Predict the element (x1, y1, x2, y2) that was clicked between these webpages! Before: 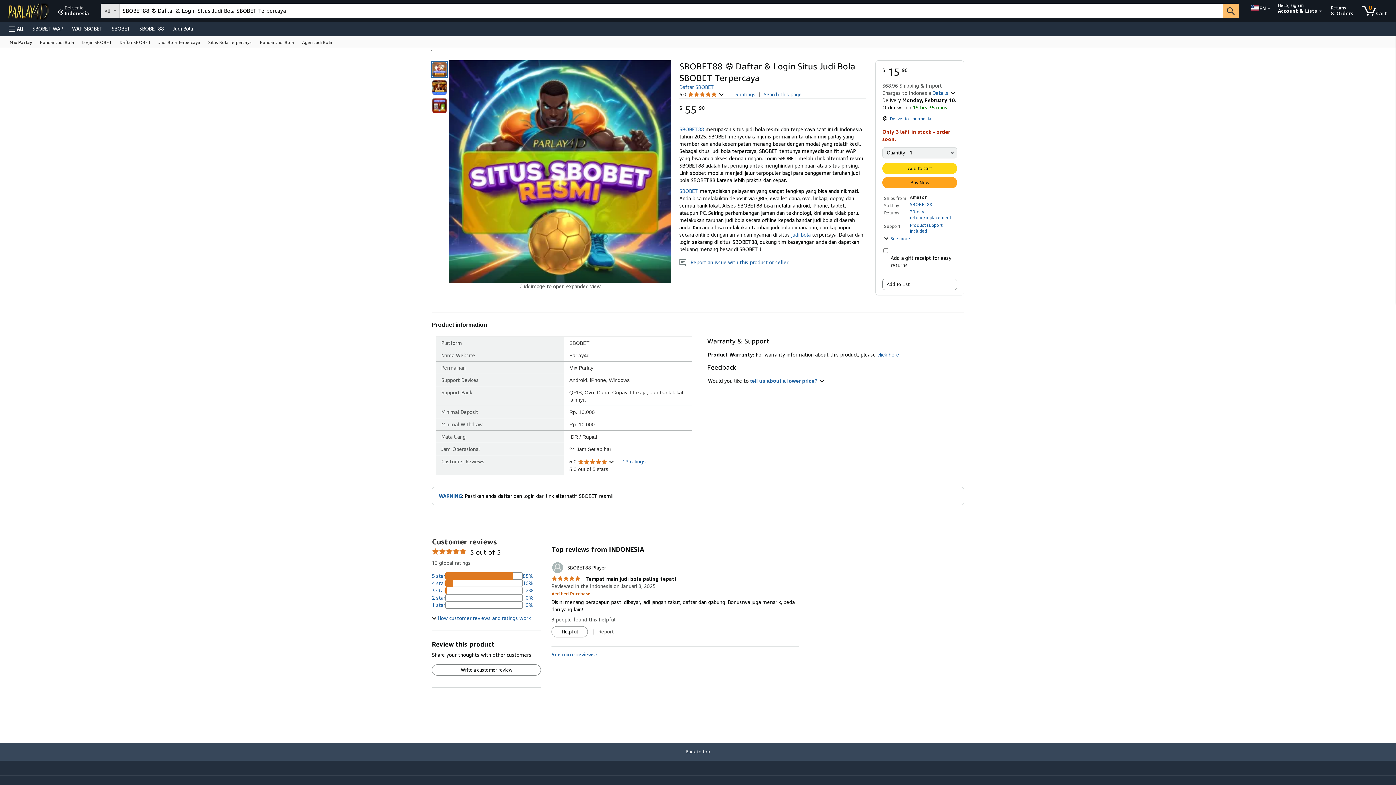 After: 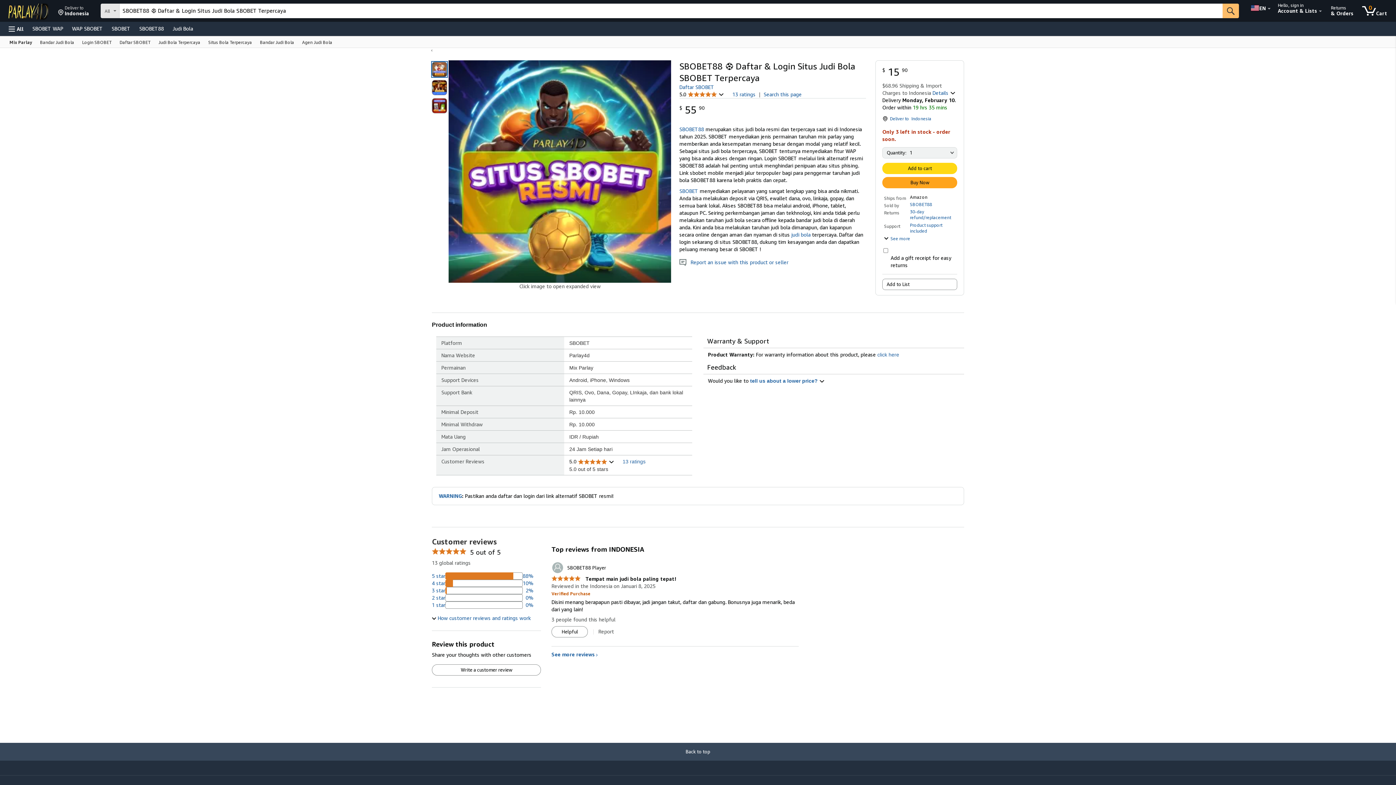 Action: label: WAP SBOBET bbox: (67, 23, 107, 33)